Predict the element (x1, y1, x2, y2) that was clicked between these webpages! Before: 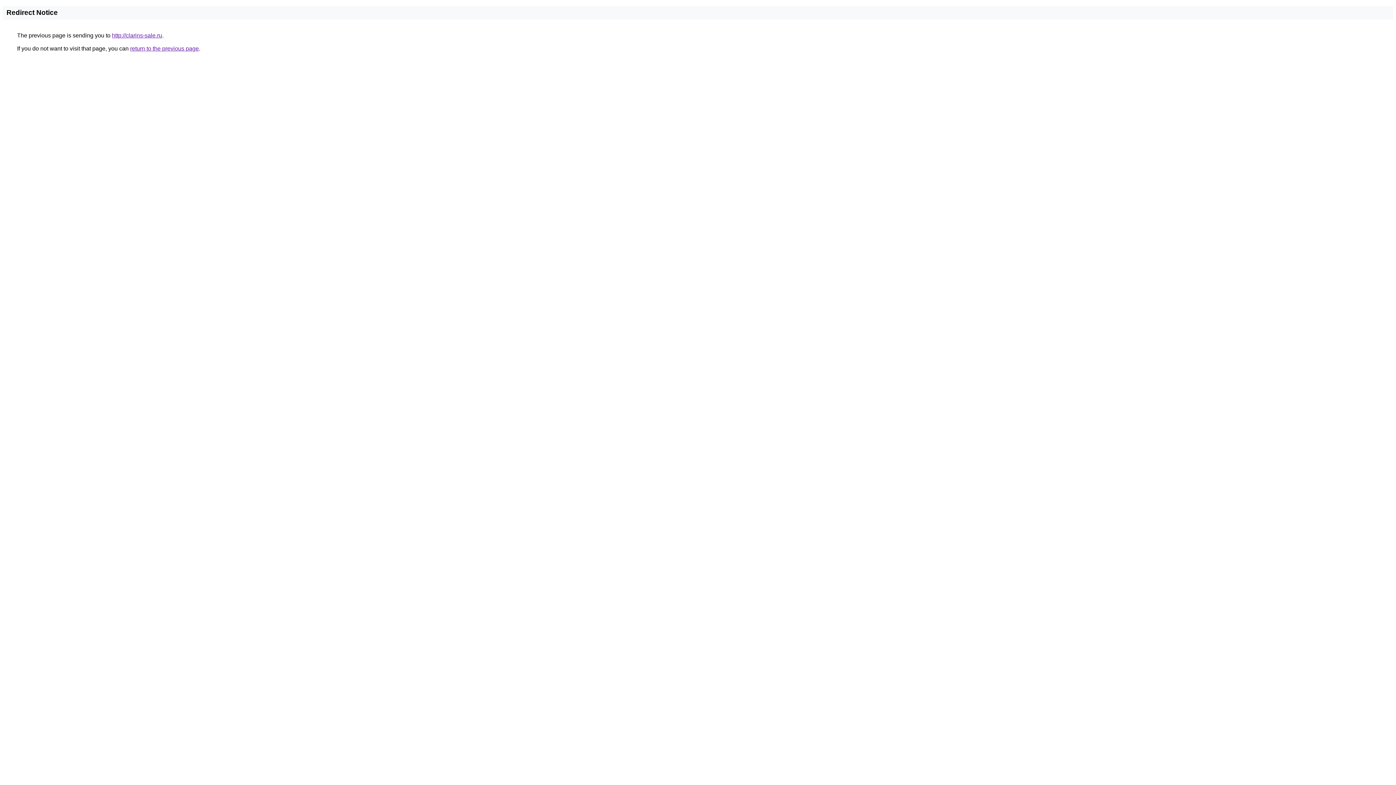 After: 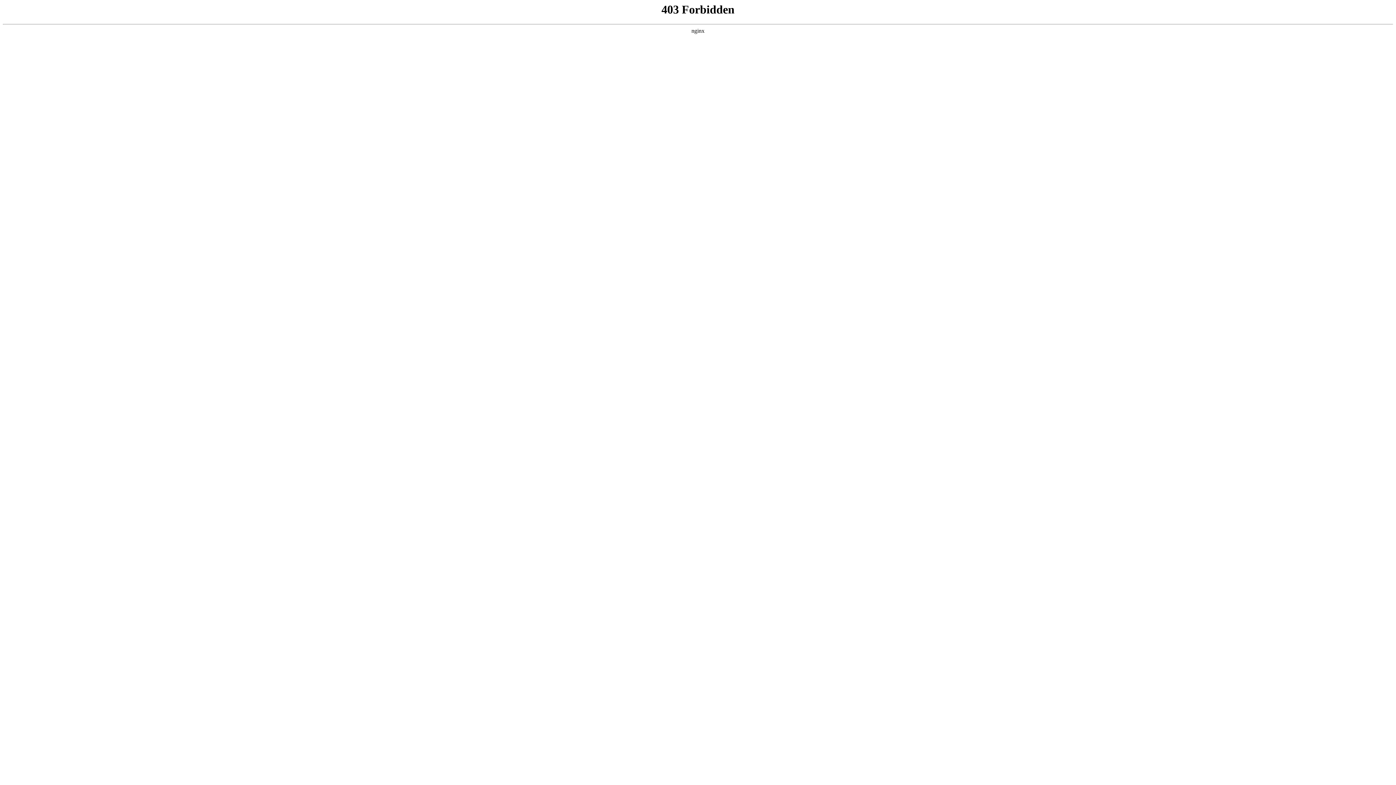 Action: bbox: (112, 32, 162, 38) label: http://clarins-sale.ru